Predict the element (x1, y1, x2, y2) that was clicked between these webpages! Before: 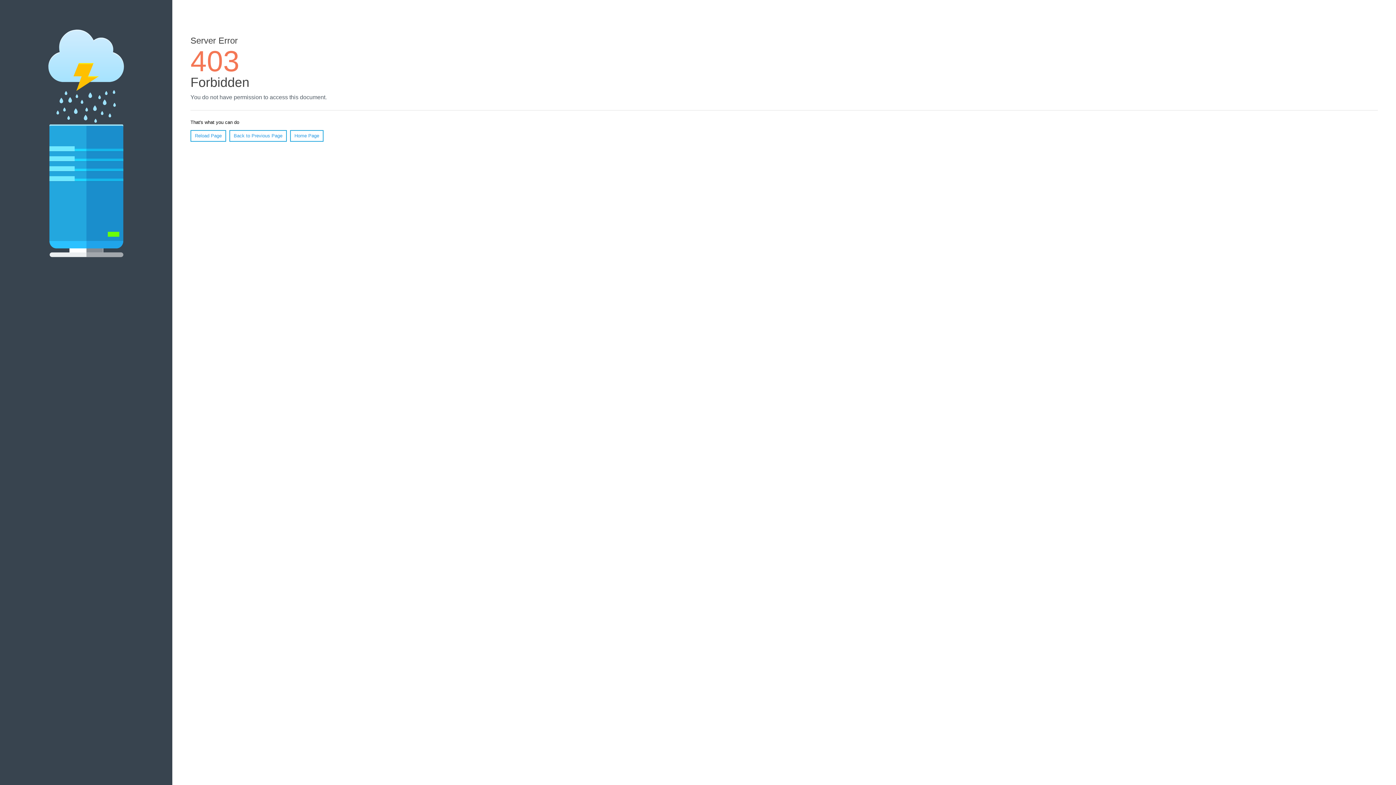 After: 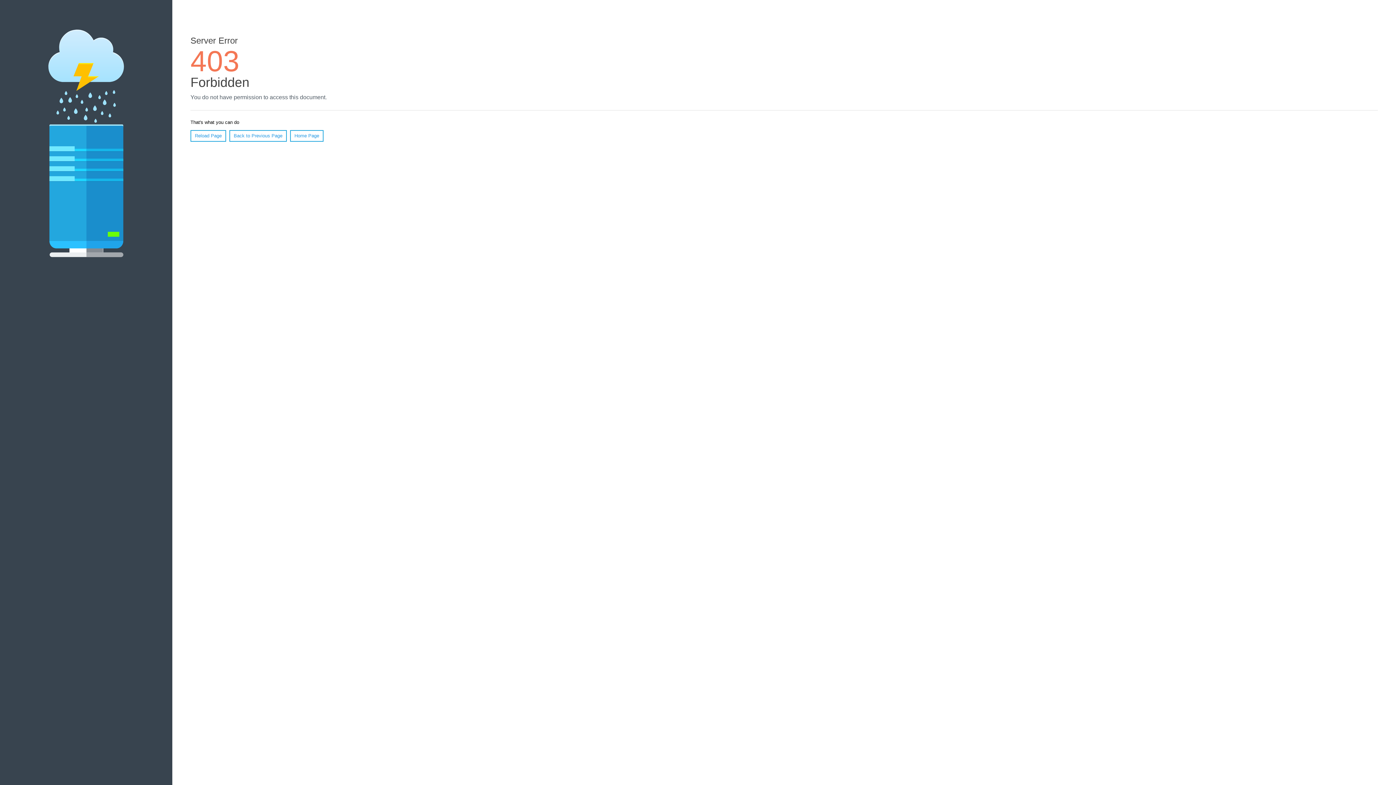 Action: bbox: (190, 130, 226, 141) label: Reload Page